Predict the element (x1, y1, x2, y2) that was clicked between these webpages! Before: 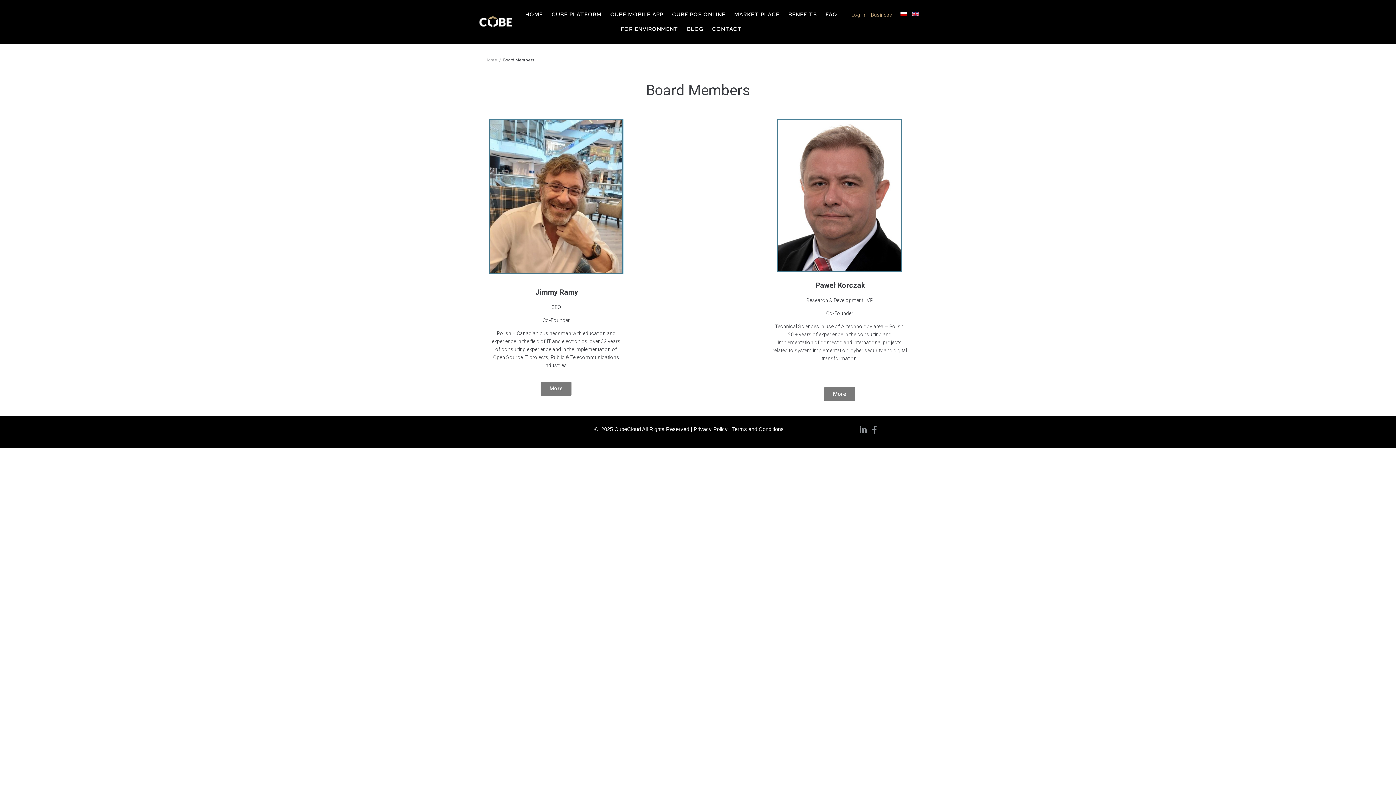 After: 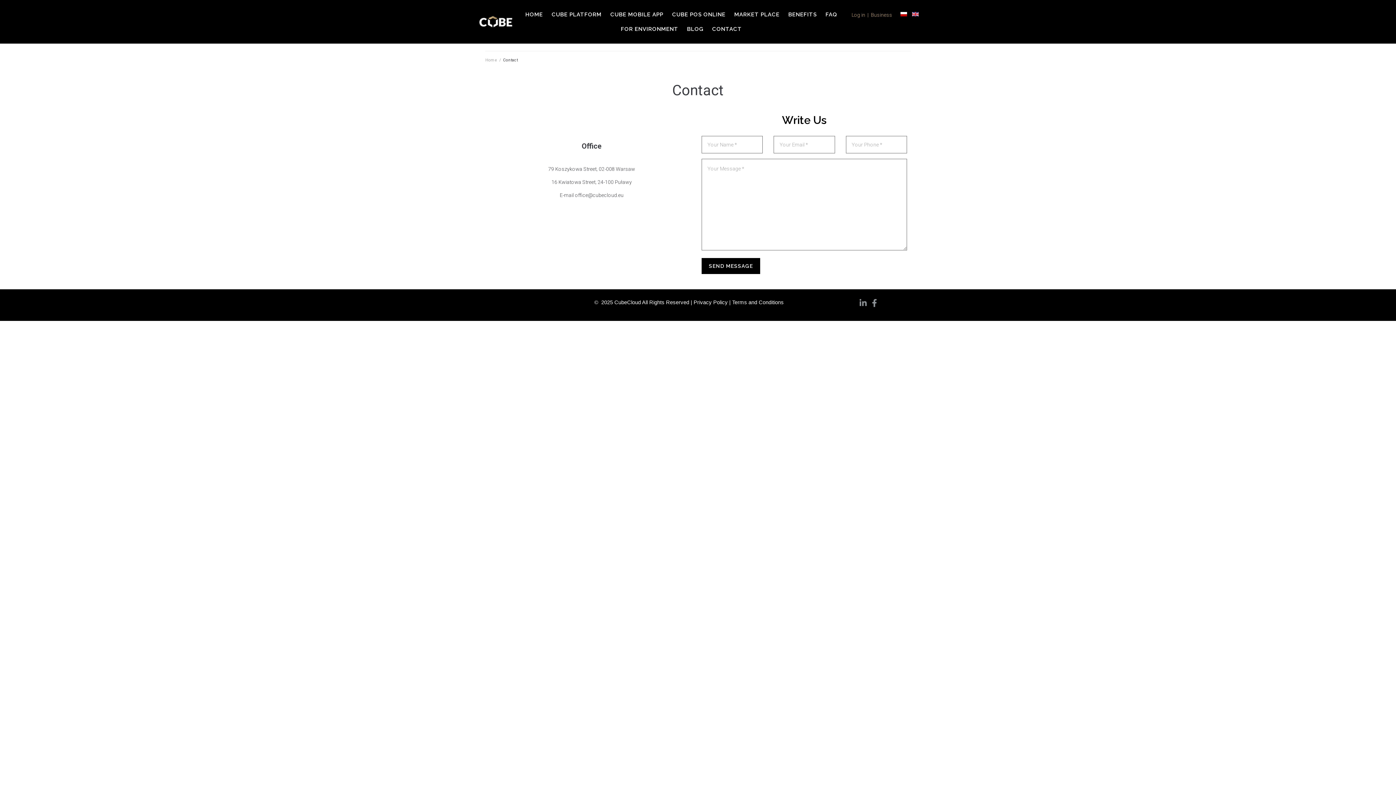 Action: bbox: (708, 21, 746, 36) label: CONTACT